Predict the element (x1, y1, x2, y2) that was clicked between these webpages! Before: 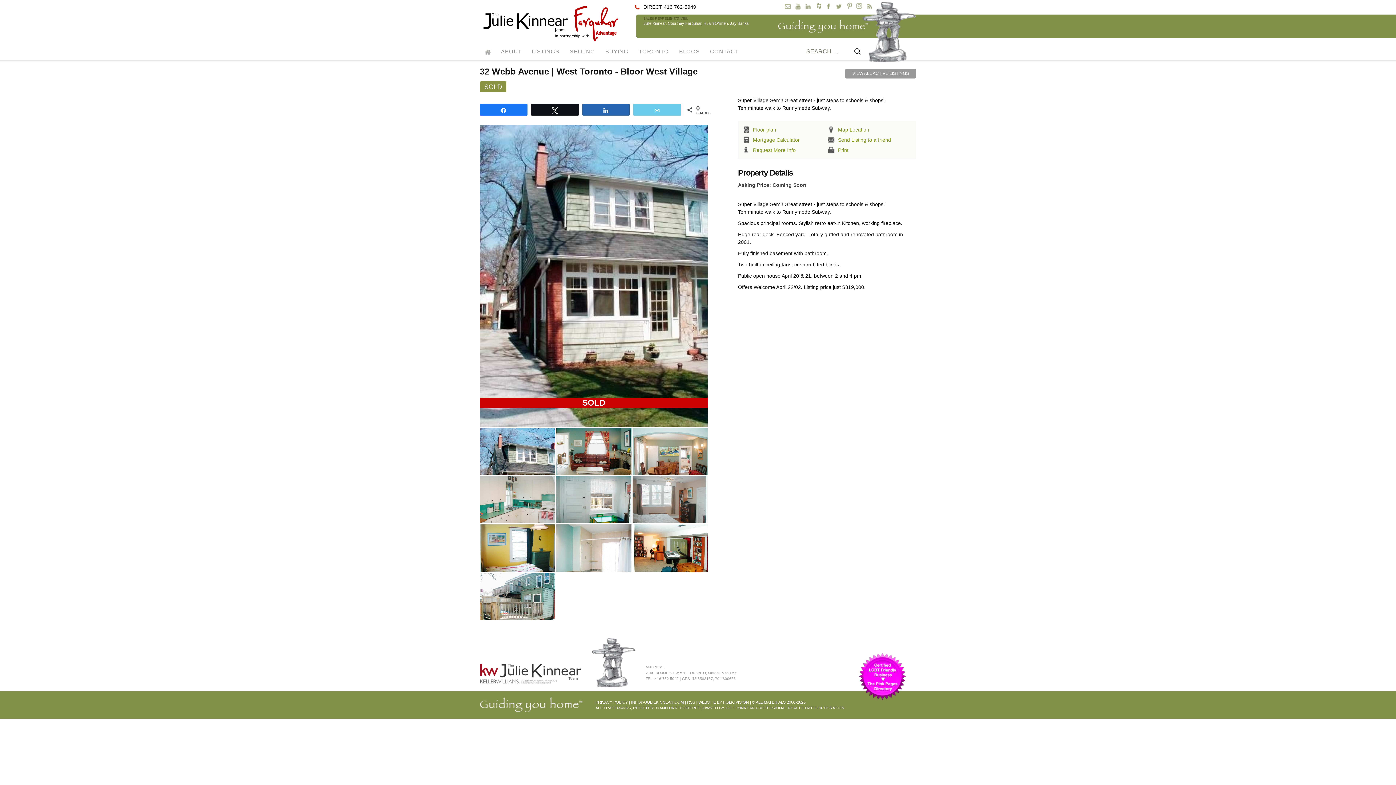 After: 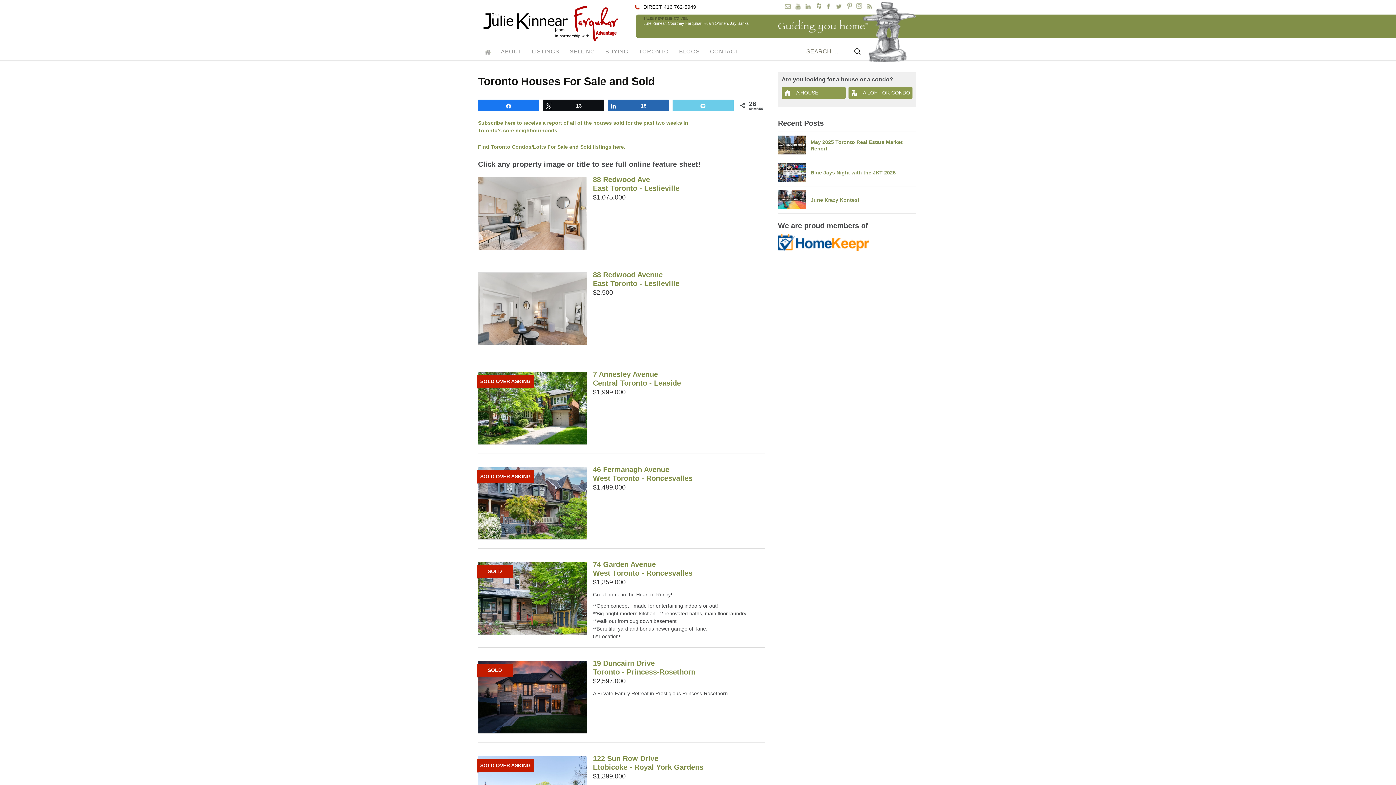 Action: bbox: (845, 68, 916, 78) label: VIEW ALL ACTIVE LISTINGS